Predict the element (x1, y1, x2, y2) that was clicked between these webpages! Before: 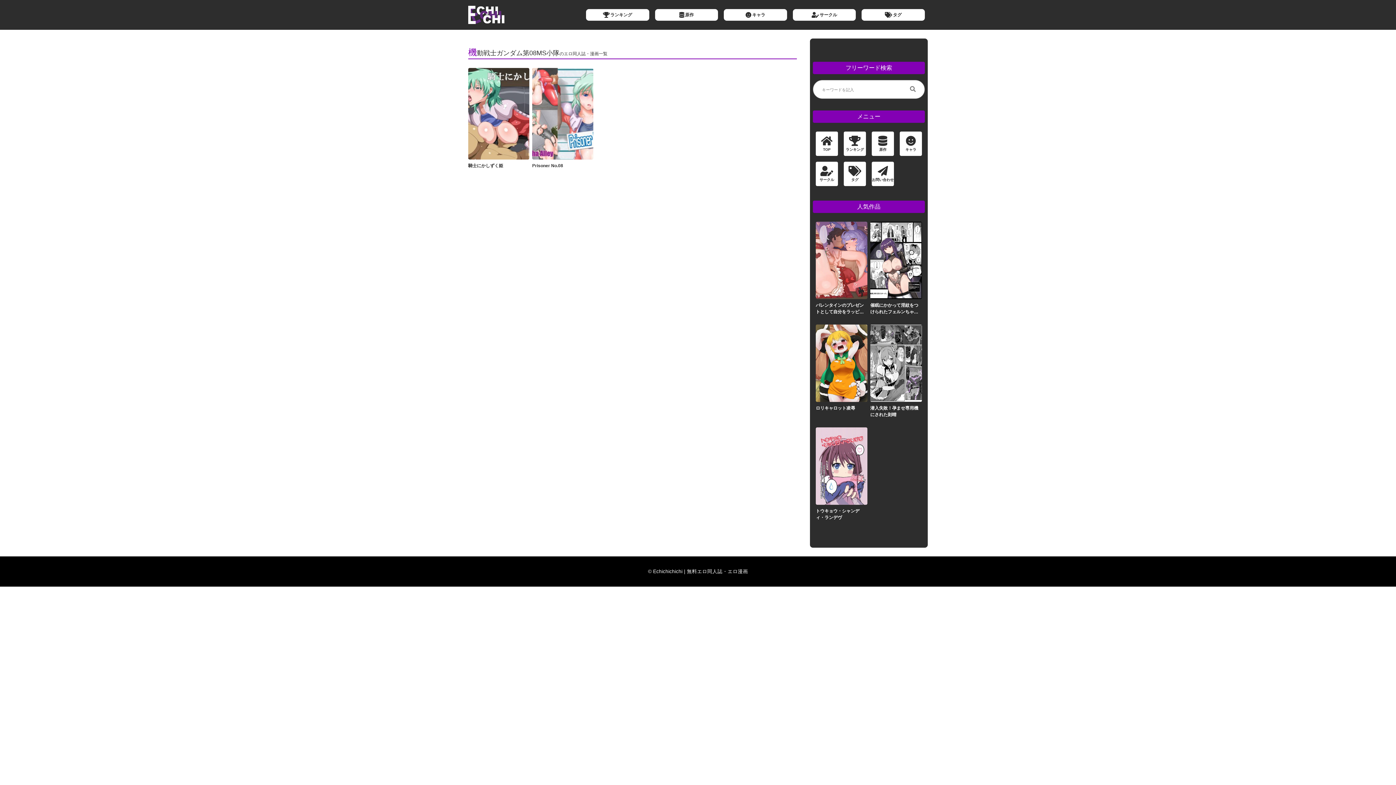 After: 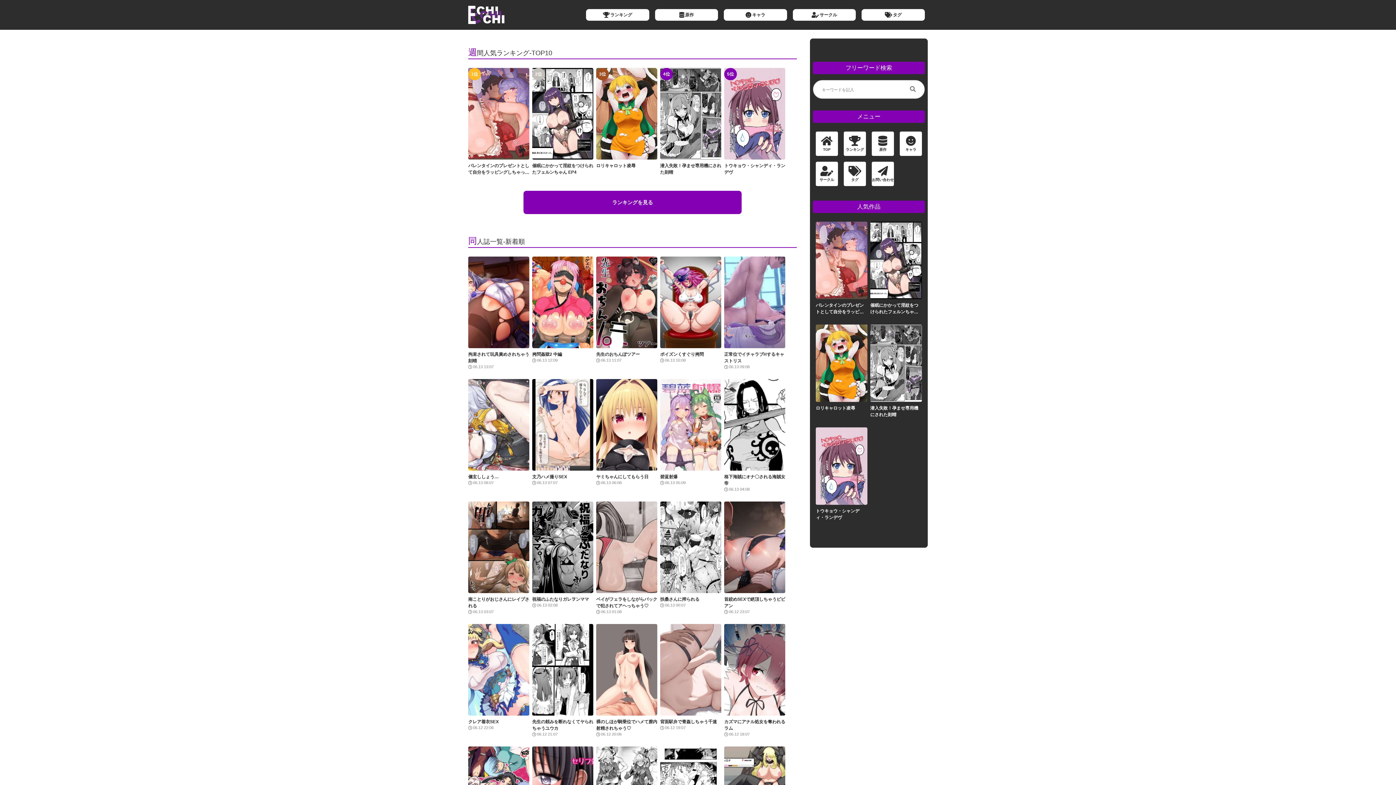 Action: bbox: (816, 131, 838, 156) label: TOP